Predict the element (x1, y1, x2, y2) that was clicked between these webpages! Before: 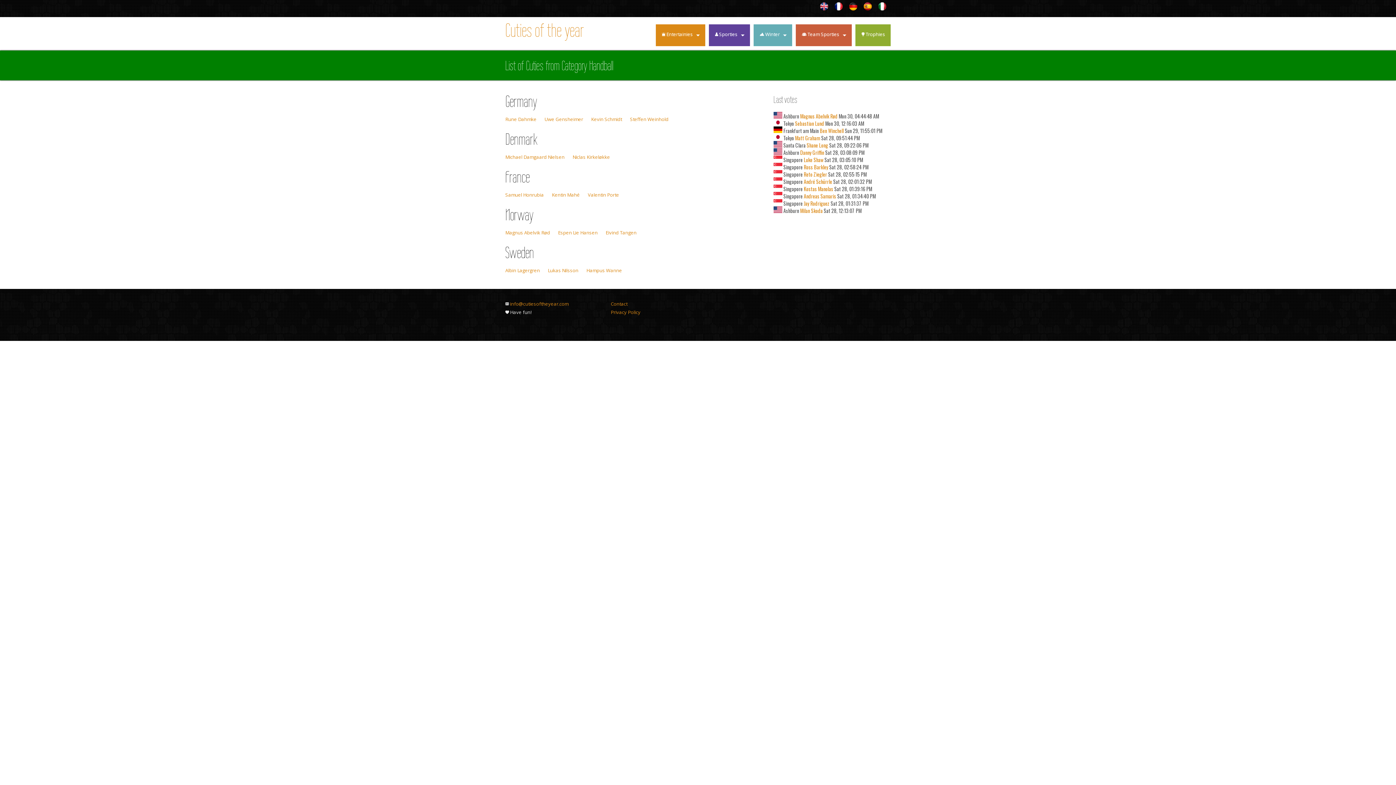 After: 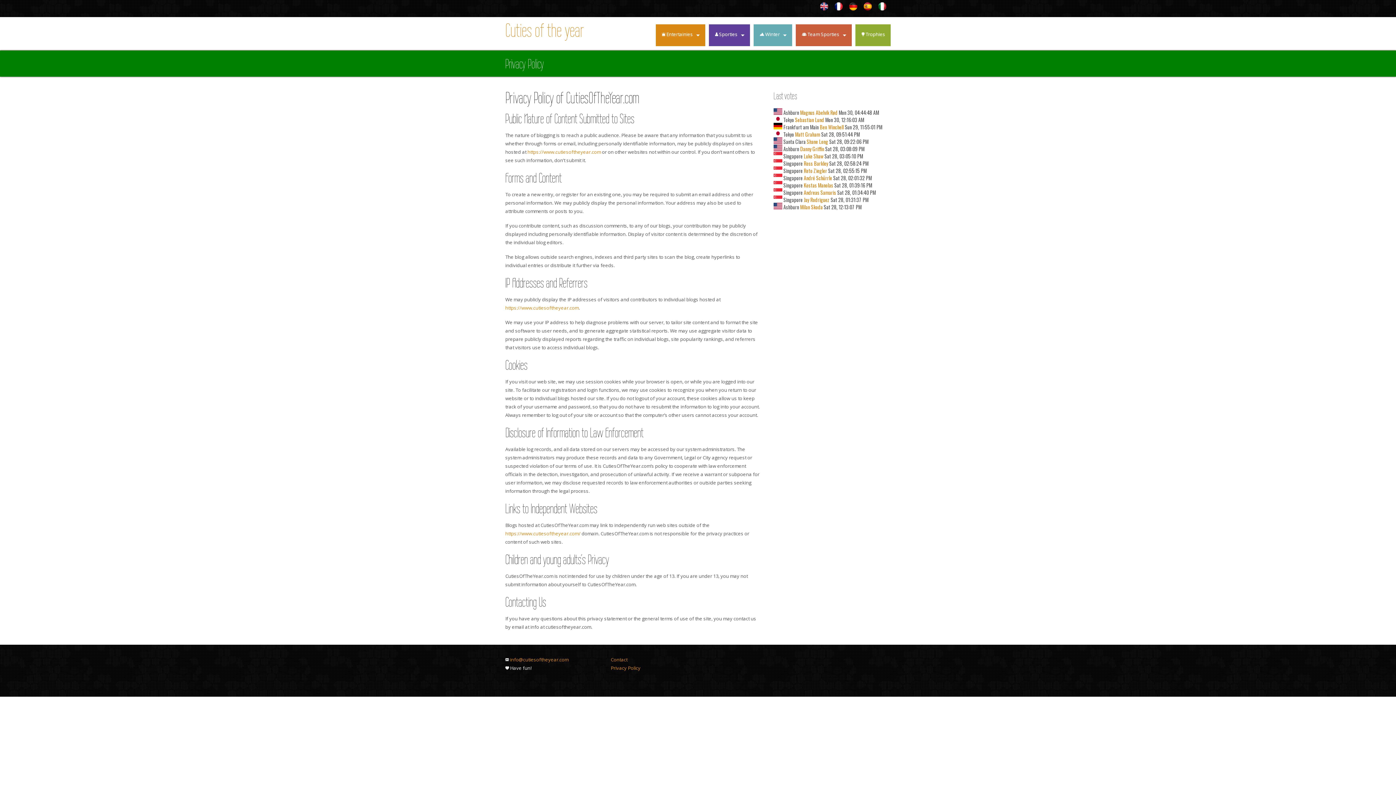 Action: bbox: (610, 309, 640, 315) label: Privacy Policy